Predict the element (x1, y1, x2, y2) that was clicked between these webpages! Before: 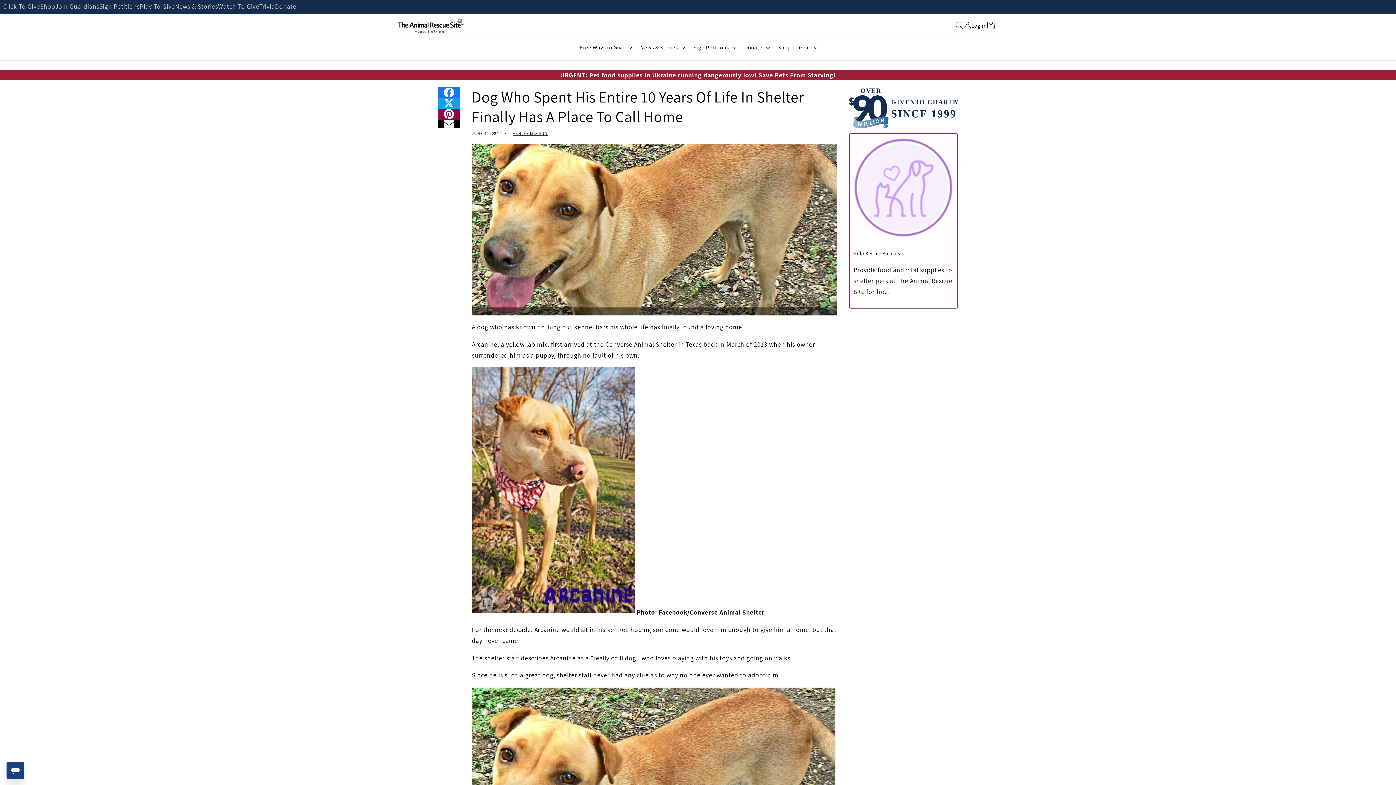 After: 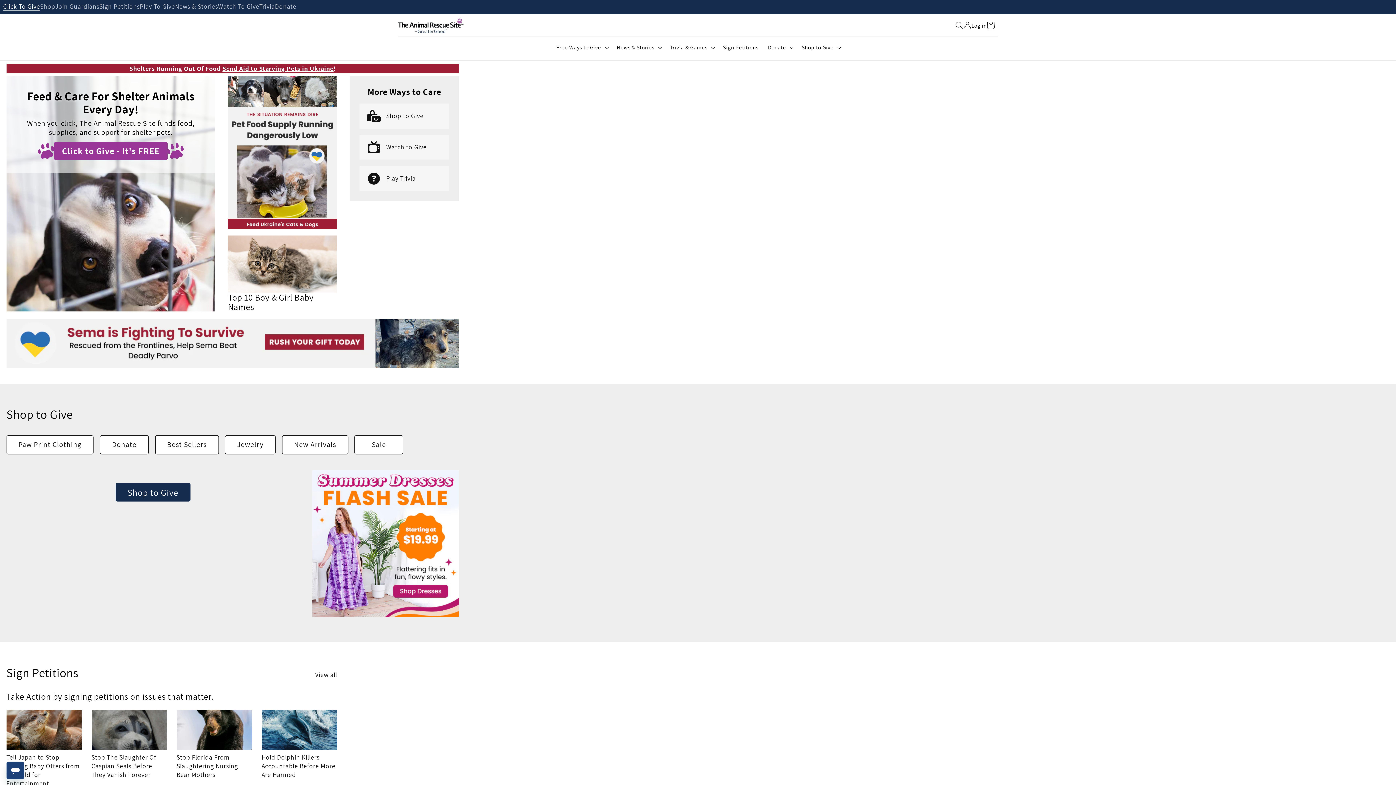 Action: bbox: (3, 3, 40, 10) label: Click To Give